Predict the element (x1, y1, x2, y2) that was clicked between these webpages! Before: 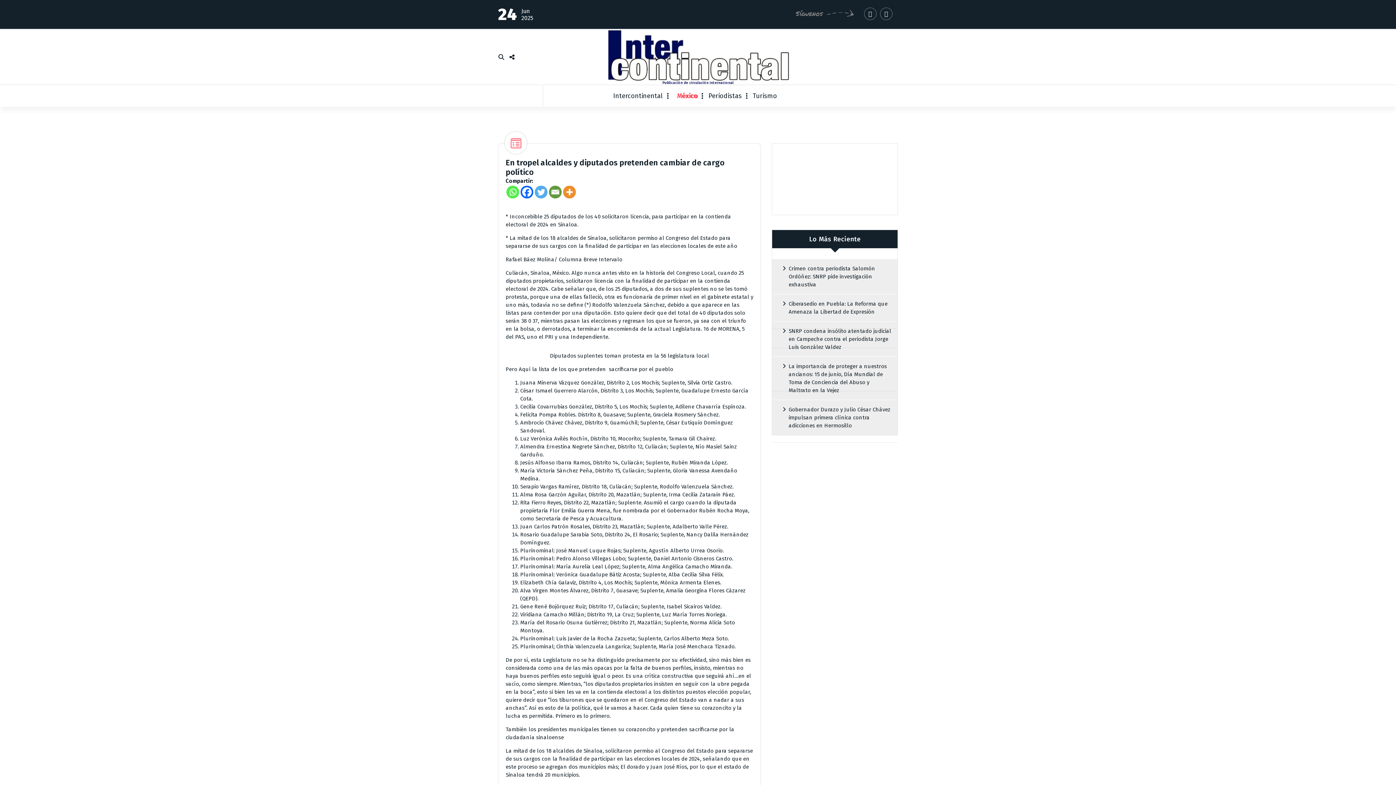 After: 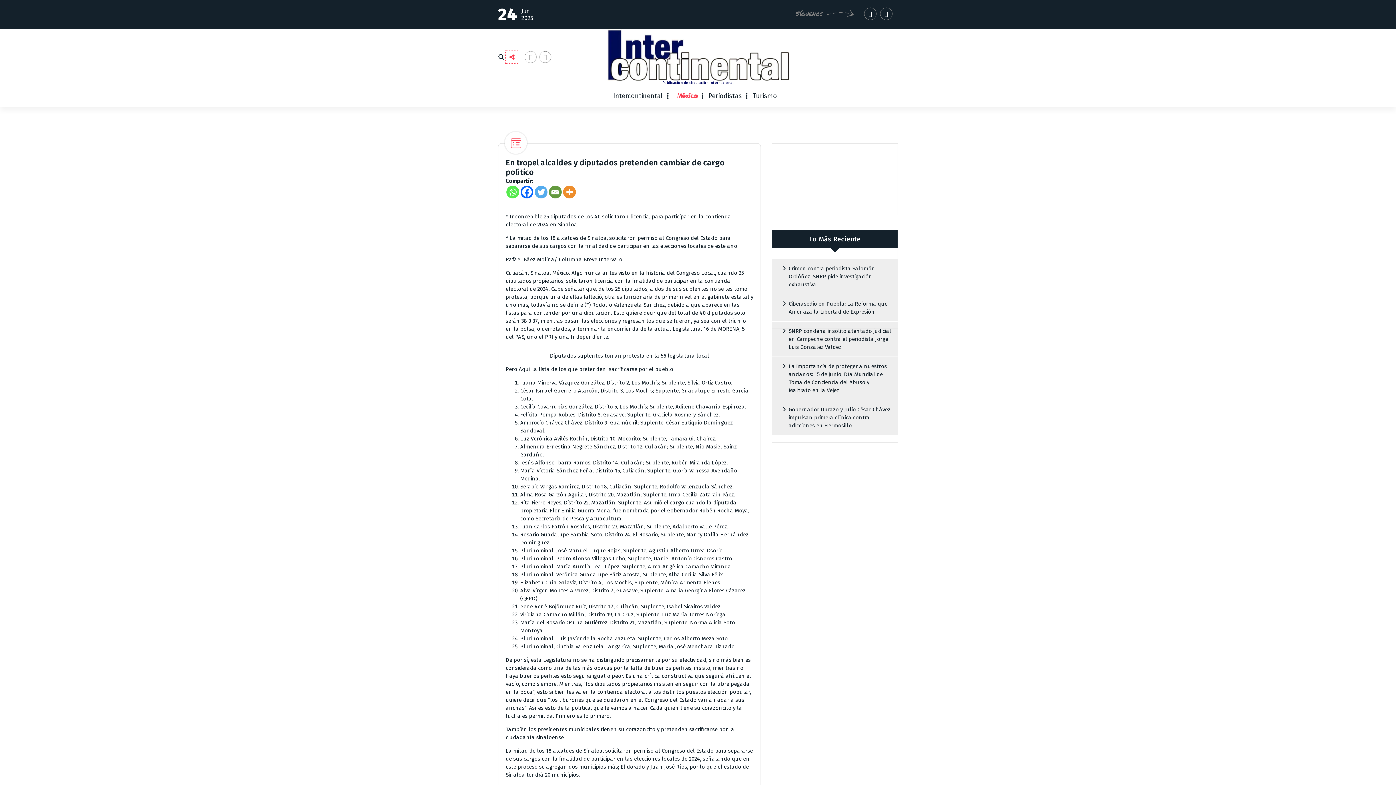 Action: bbox: (504, 49, 519, 64)